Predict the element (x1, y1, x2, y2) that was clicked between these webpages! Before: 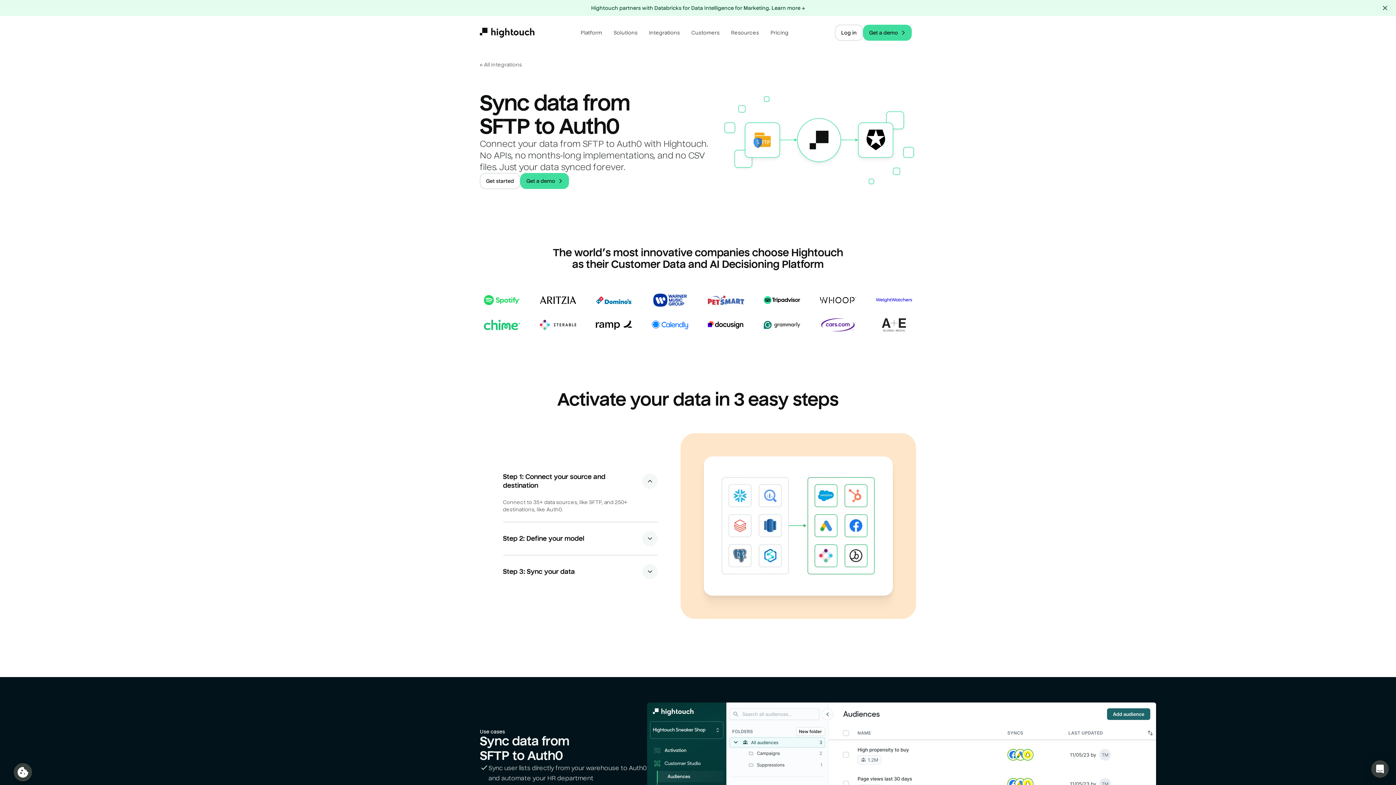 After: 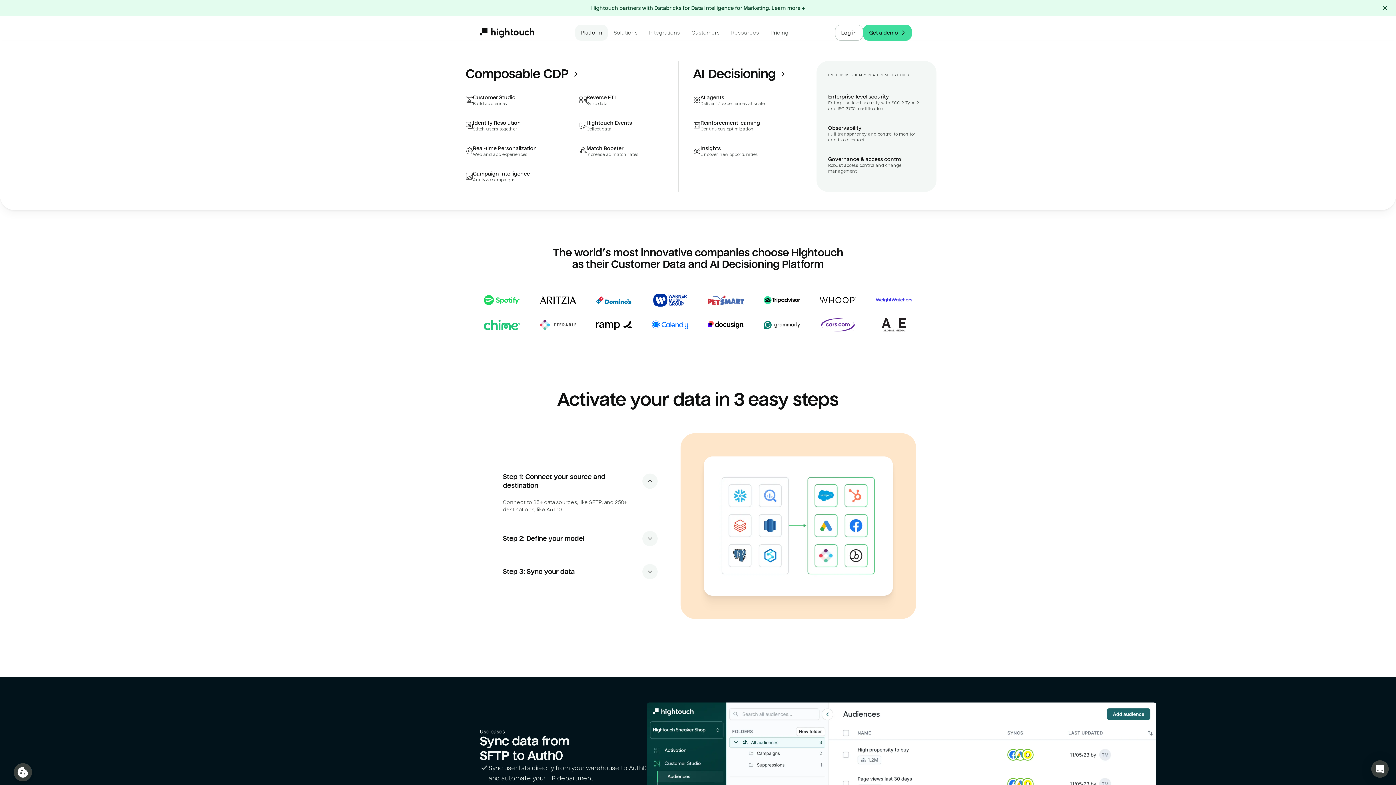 Action: bbox: (575, 24, 608, 40) label: Platform